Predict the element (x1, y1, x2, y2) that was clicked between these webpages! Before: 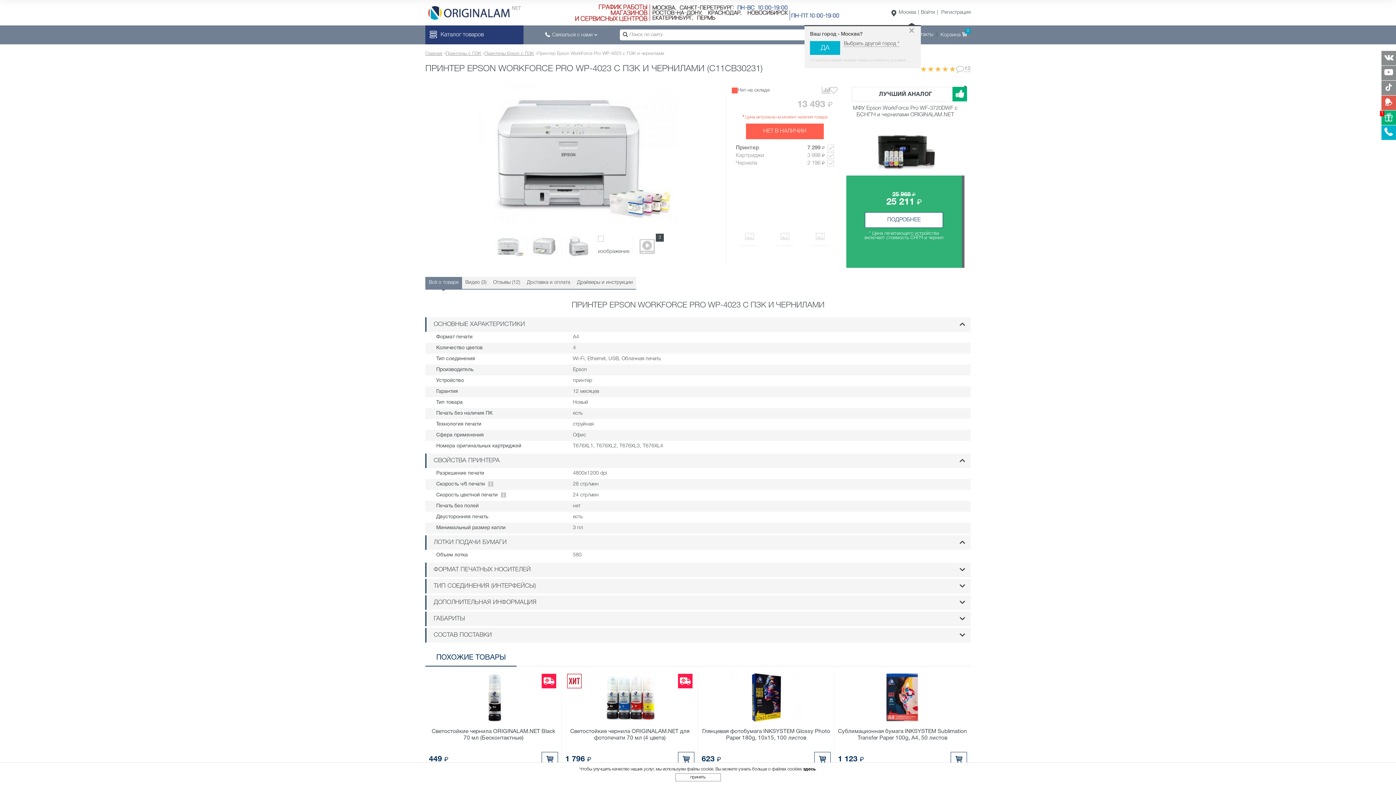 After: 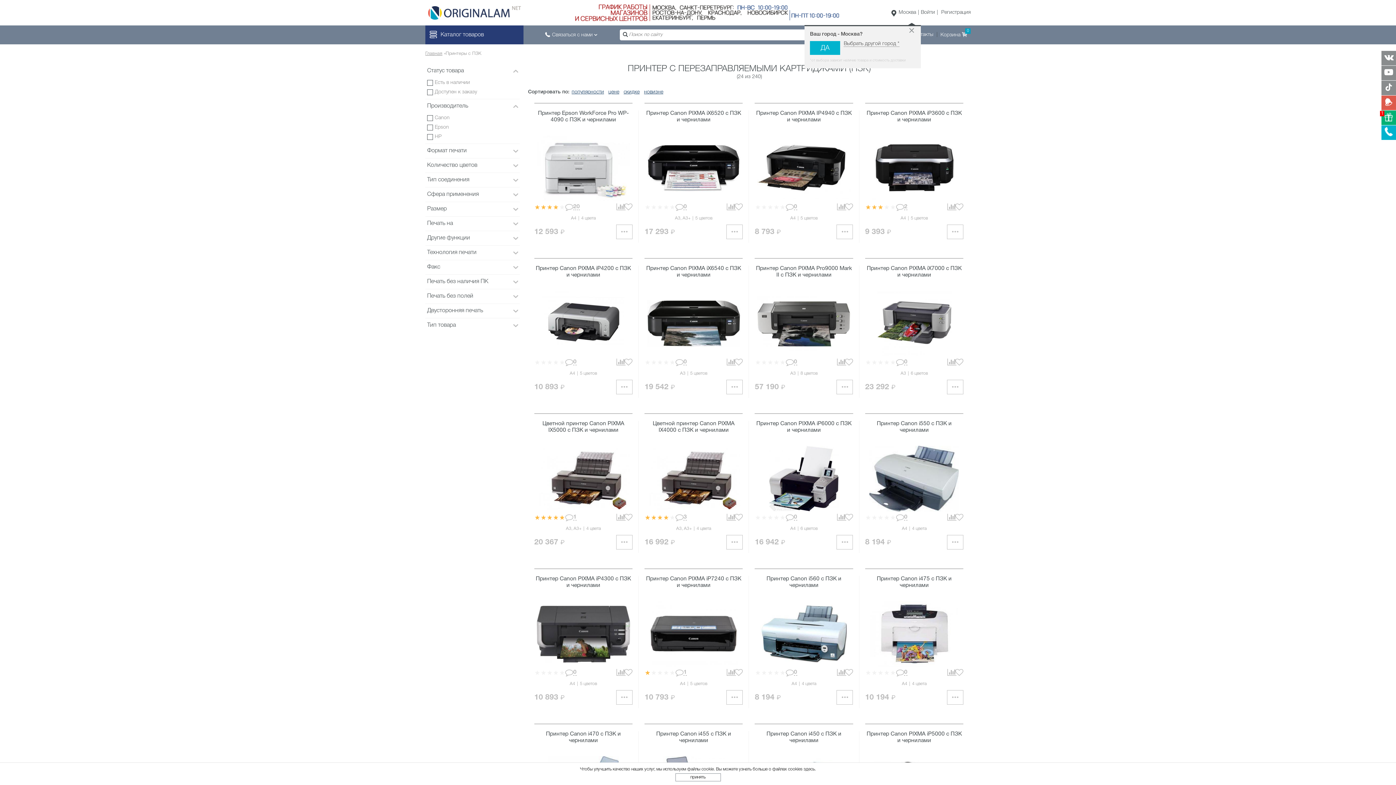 Action: bbox: (445, 50, 481, 56) label: Принтеры с ПЗК